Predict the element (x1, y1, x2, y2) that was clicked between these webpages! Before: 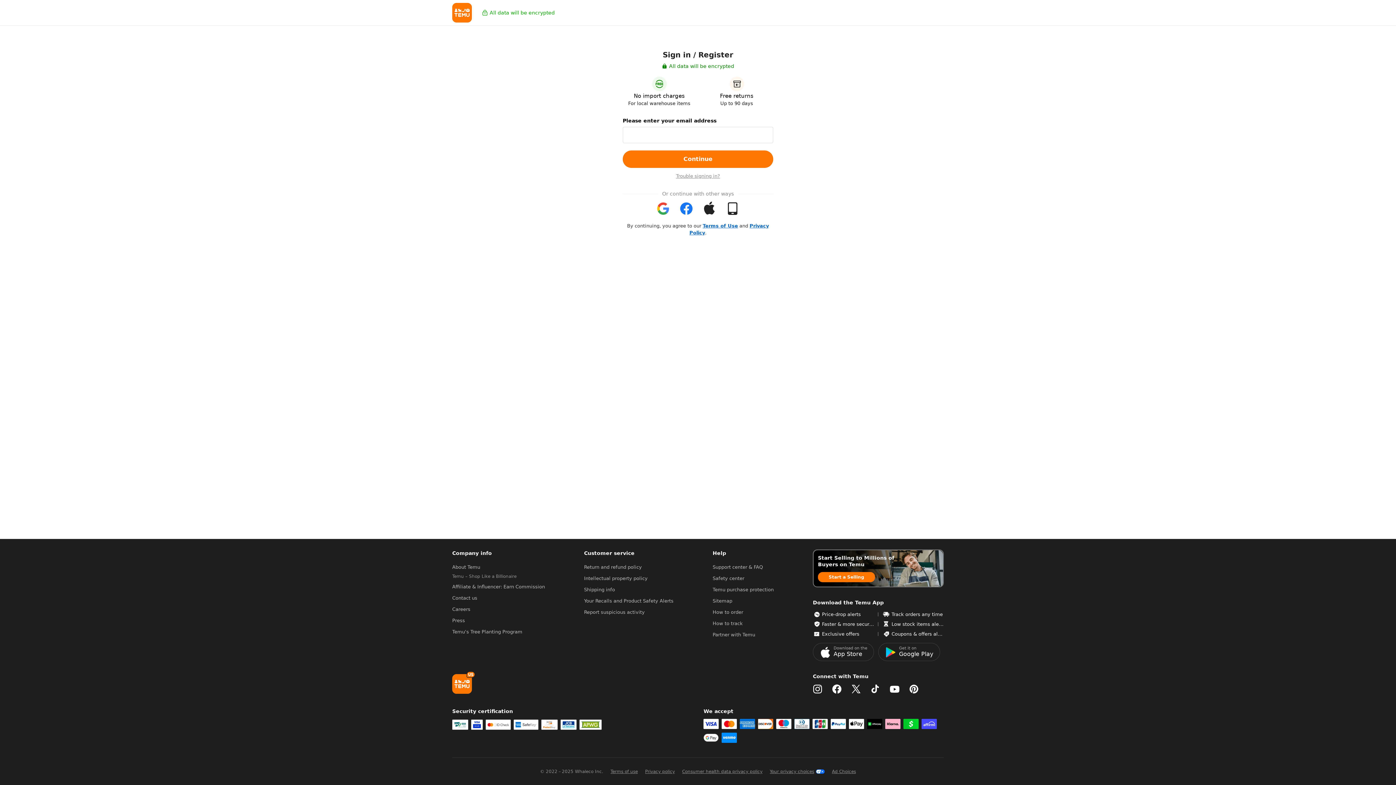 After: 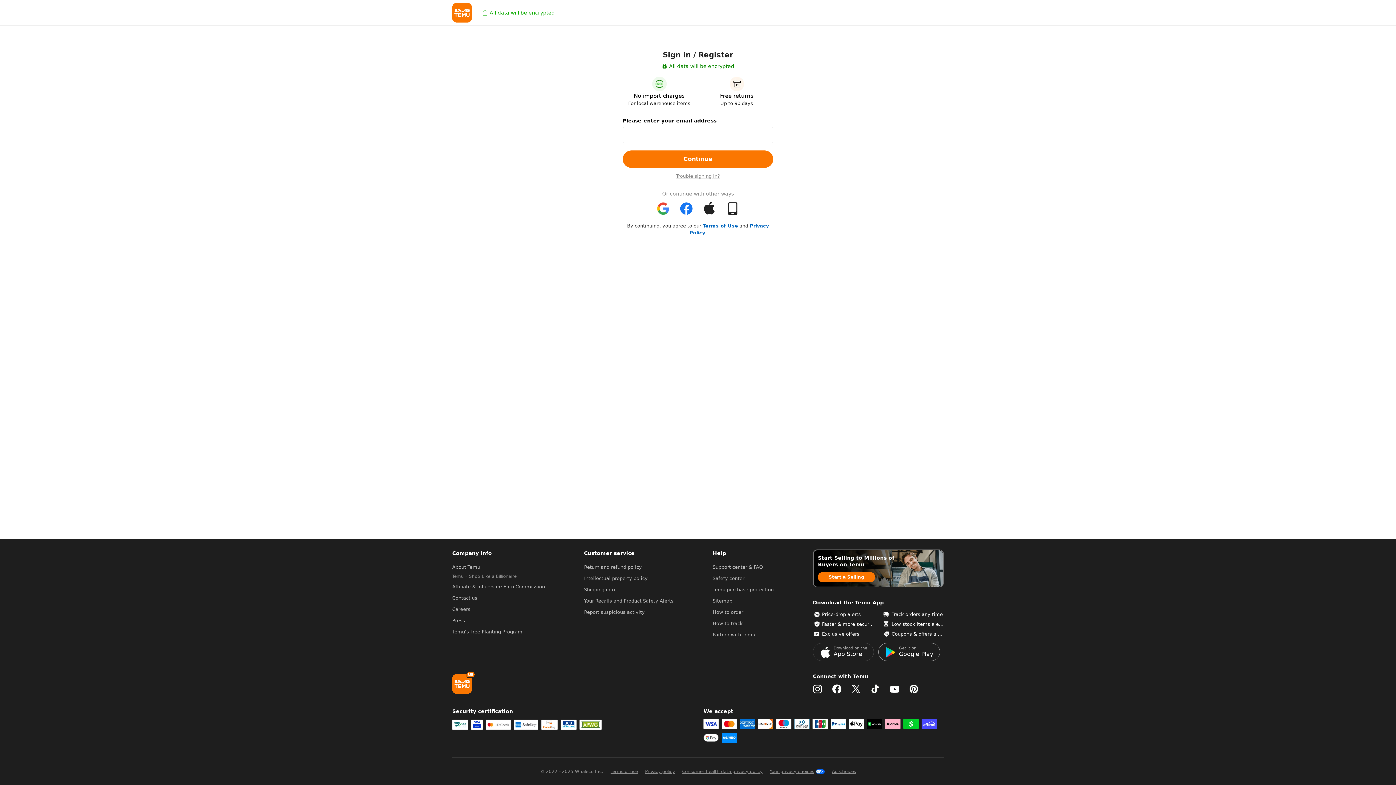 Action: label: Get it on
Google Play bbox: (878, 682, 940, 700)